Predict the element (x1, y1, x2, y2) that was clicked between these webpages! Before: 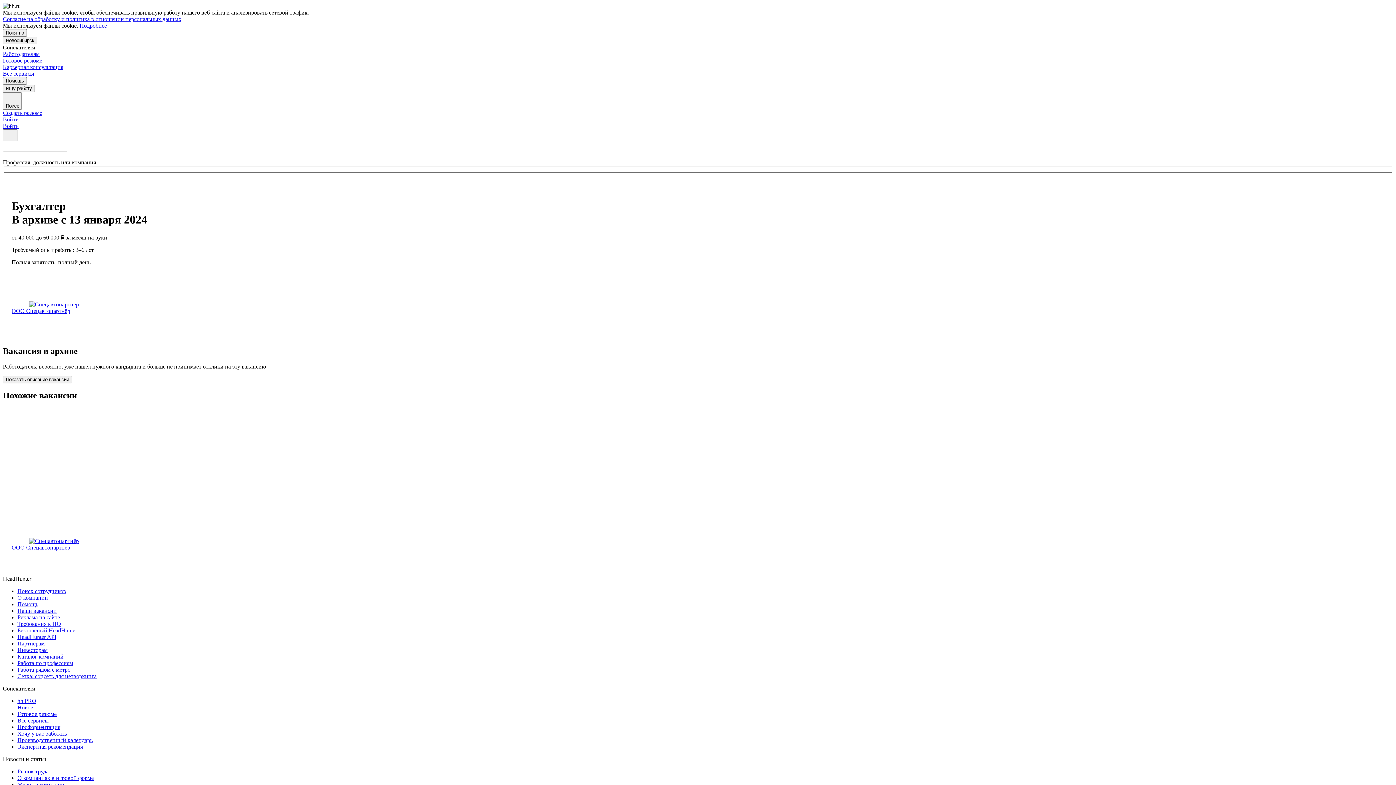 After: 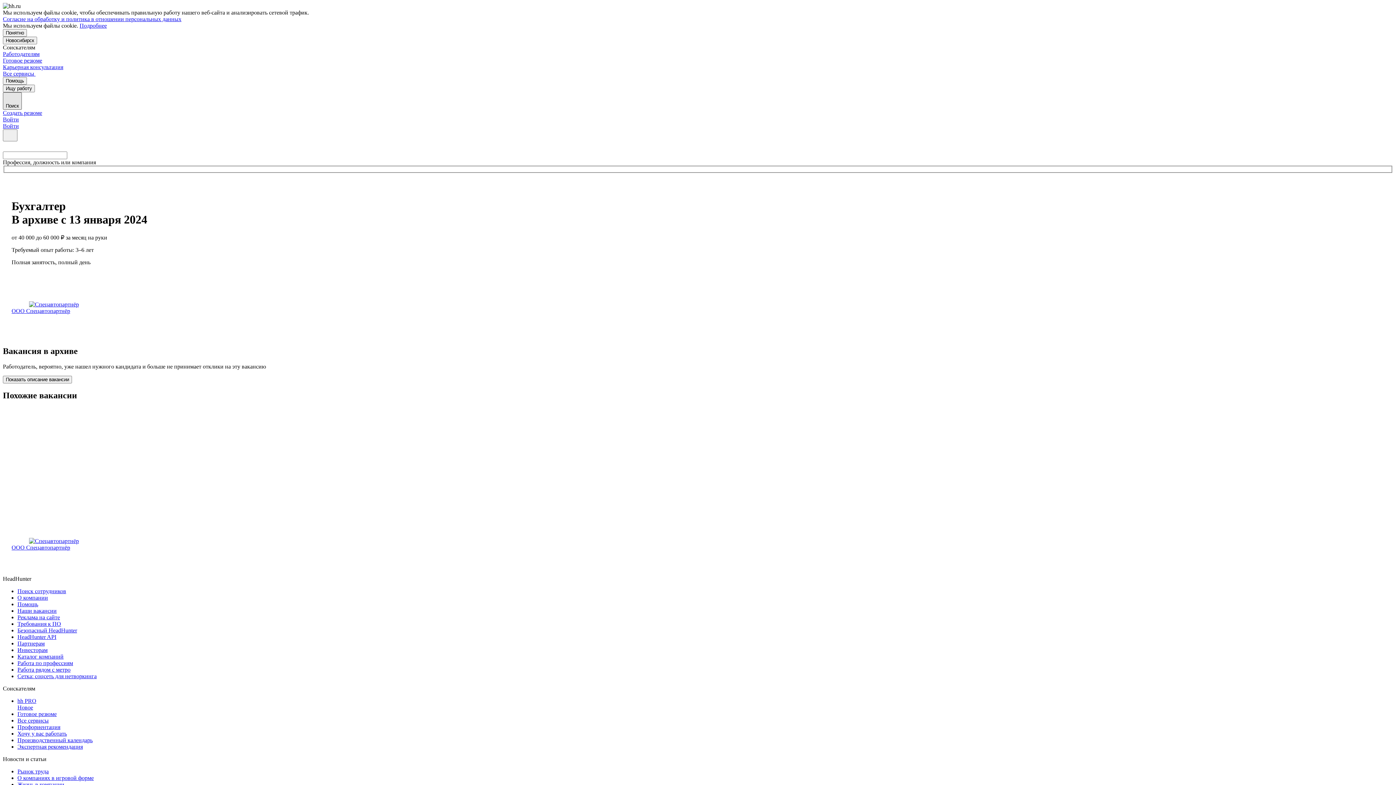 Action: bbox: (2, 92, 21, 109) label: Поиск